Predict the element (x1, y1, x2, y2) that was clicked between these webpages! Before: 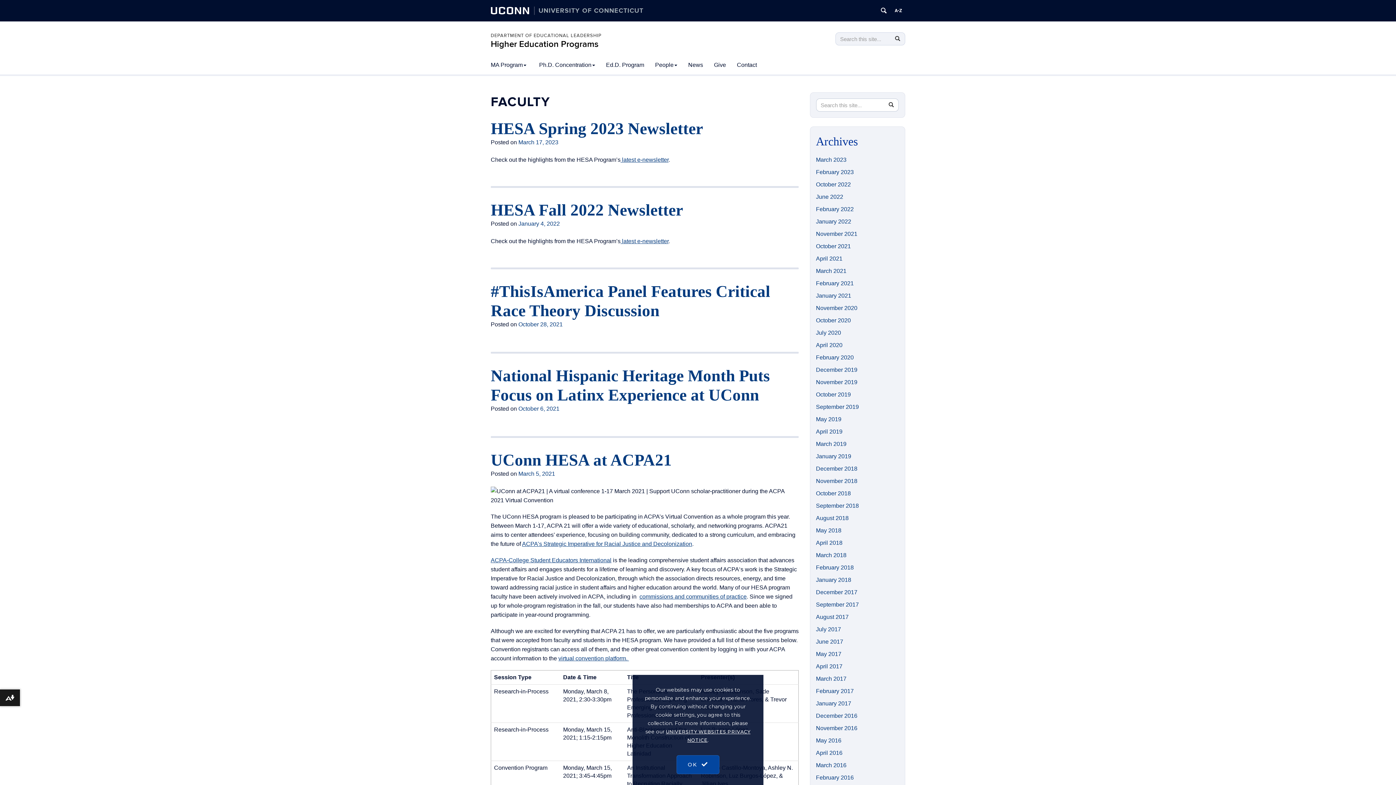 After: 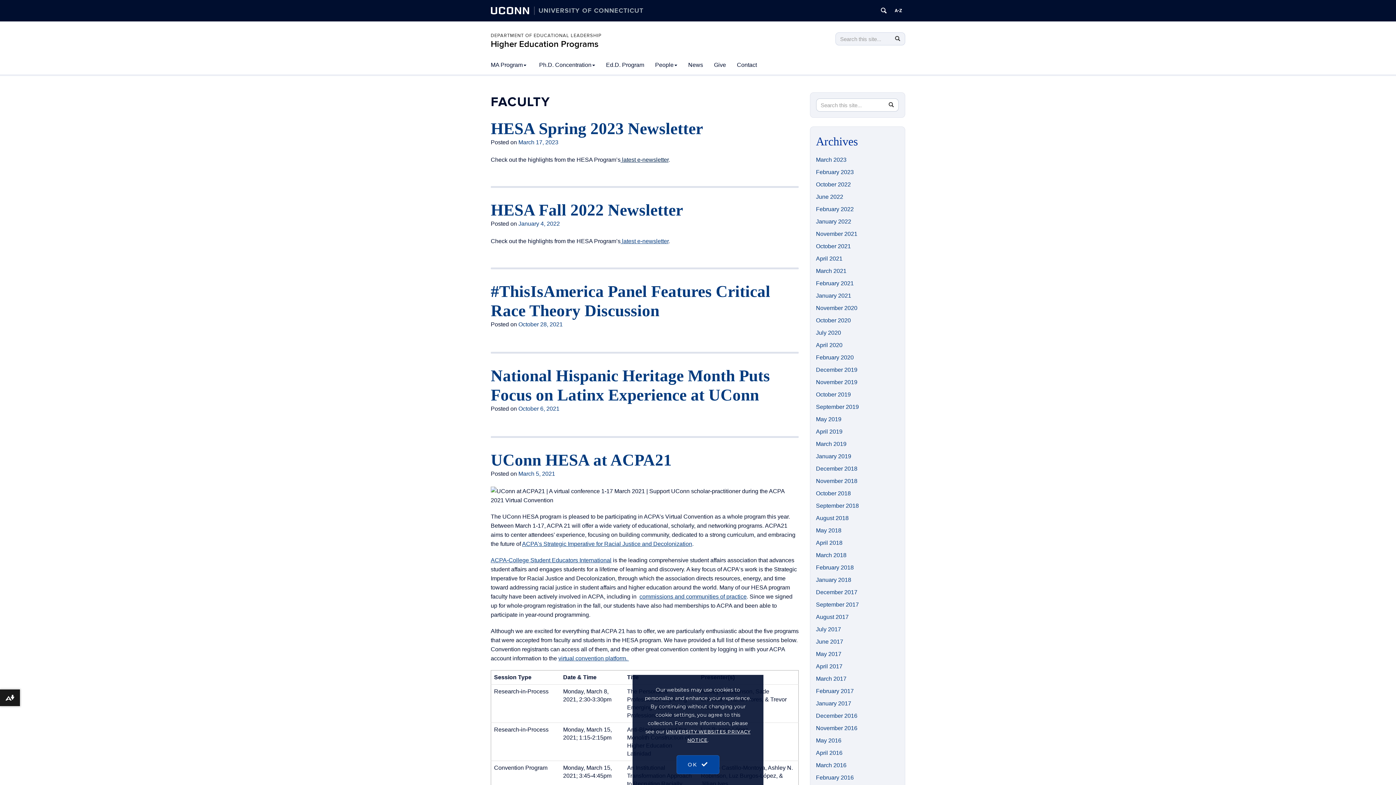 Action: bbox: (620, 156, 668, 162) label:  latest e-newsletter